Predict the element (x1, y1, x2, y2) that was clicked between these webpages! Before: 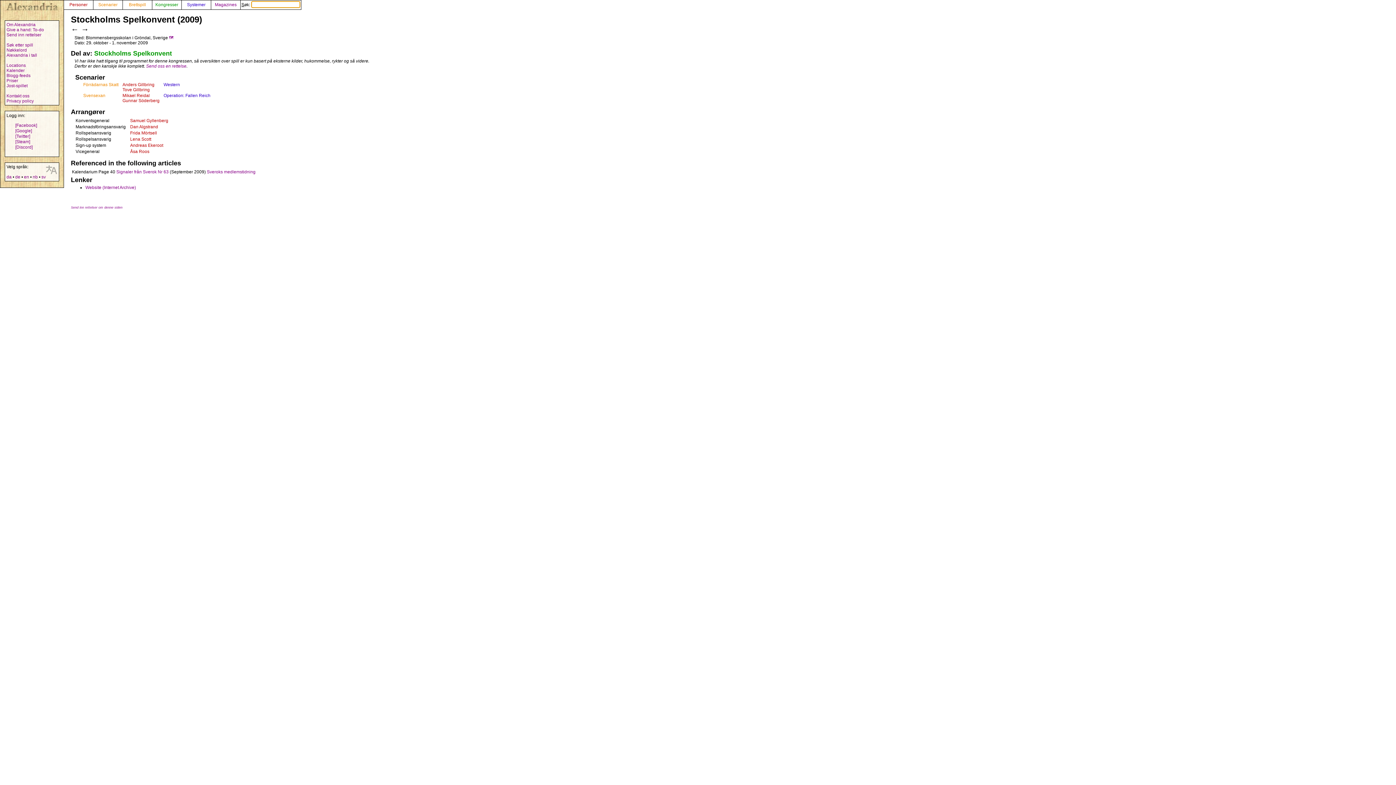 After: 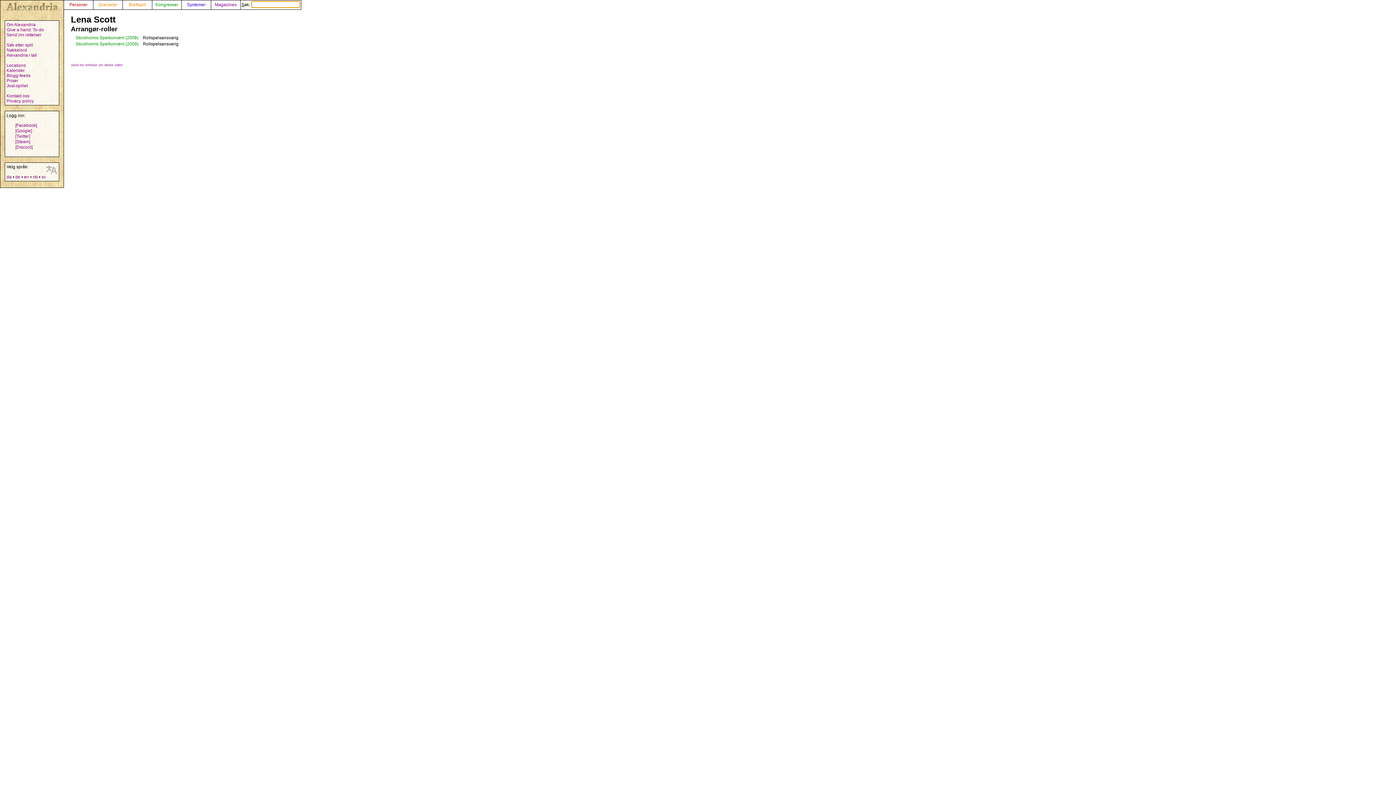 Action: bbox: (130, 136, 151, 141) label: Lena Scott